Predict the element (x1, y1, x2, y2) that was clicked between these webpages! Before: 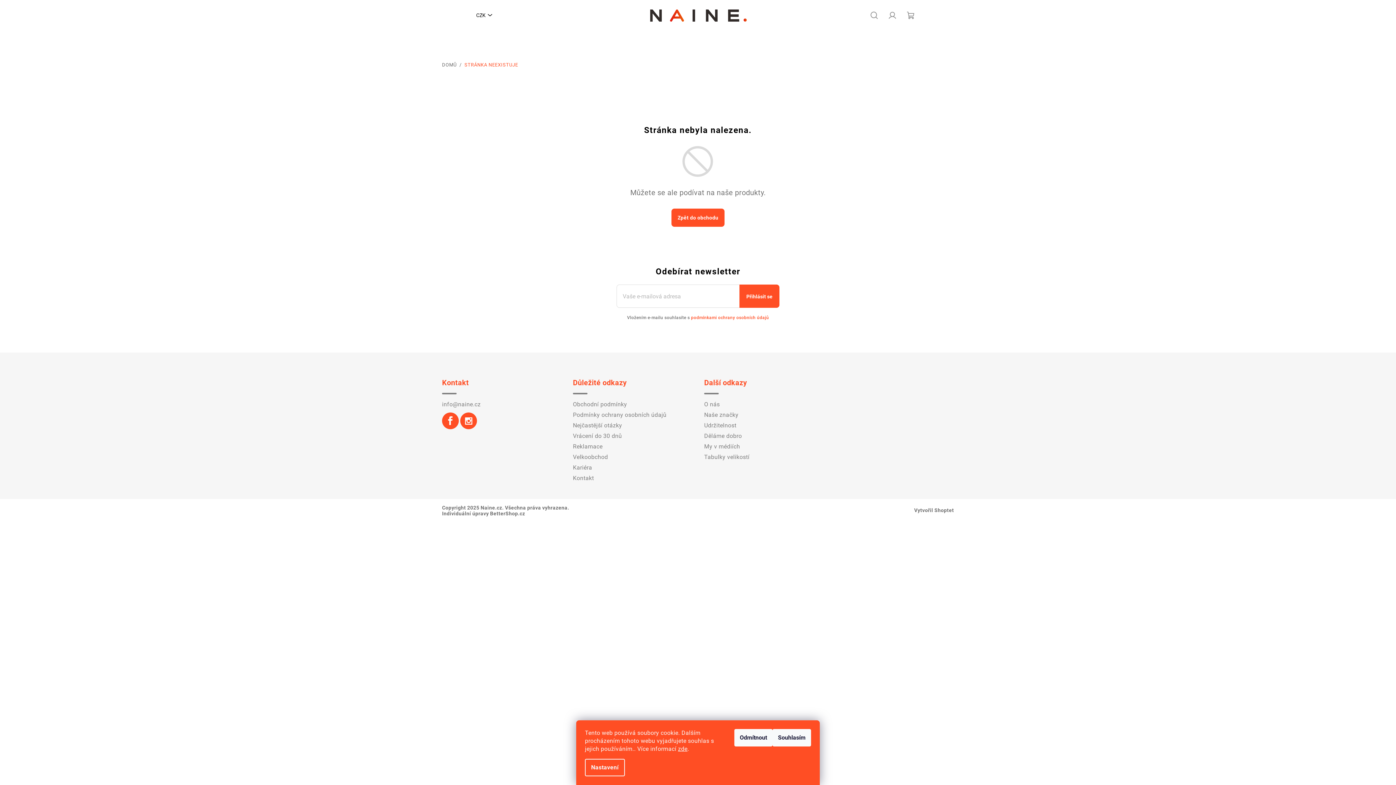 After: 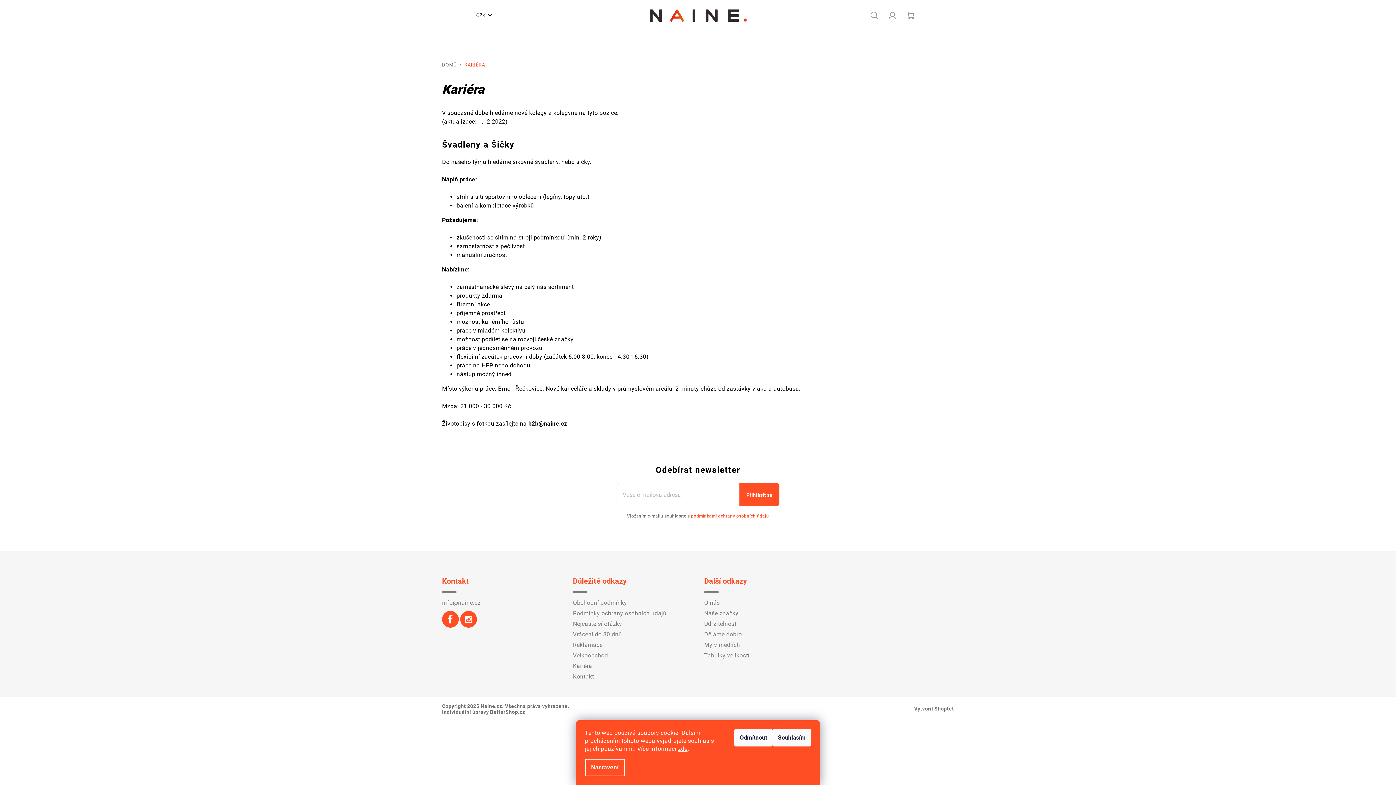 Action: label: Kariéra bbox: (573, 464, 592, 471)